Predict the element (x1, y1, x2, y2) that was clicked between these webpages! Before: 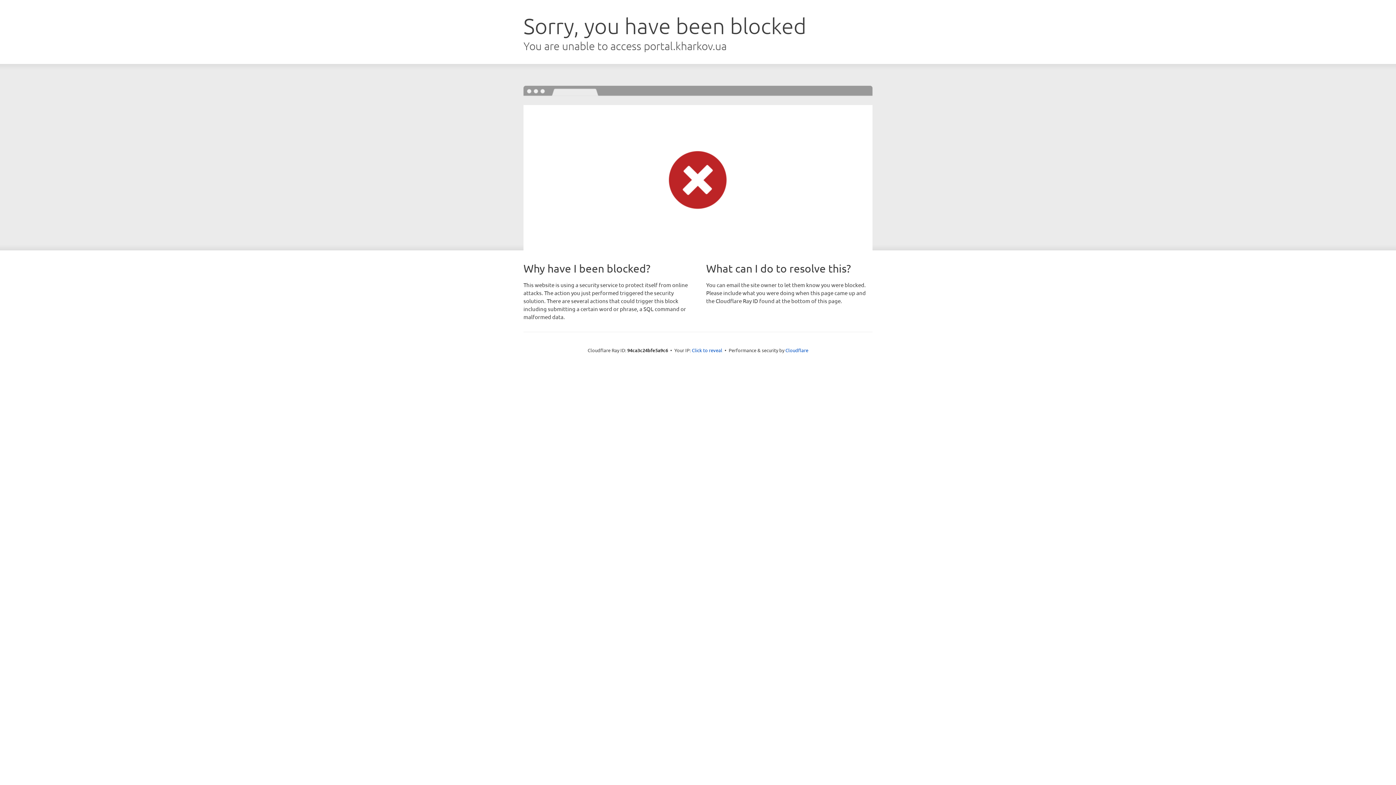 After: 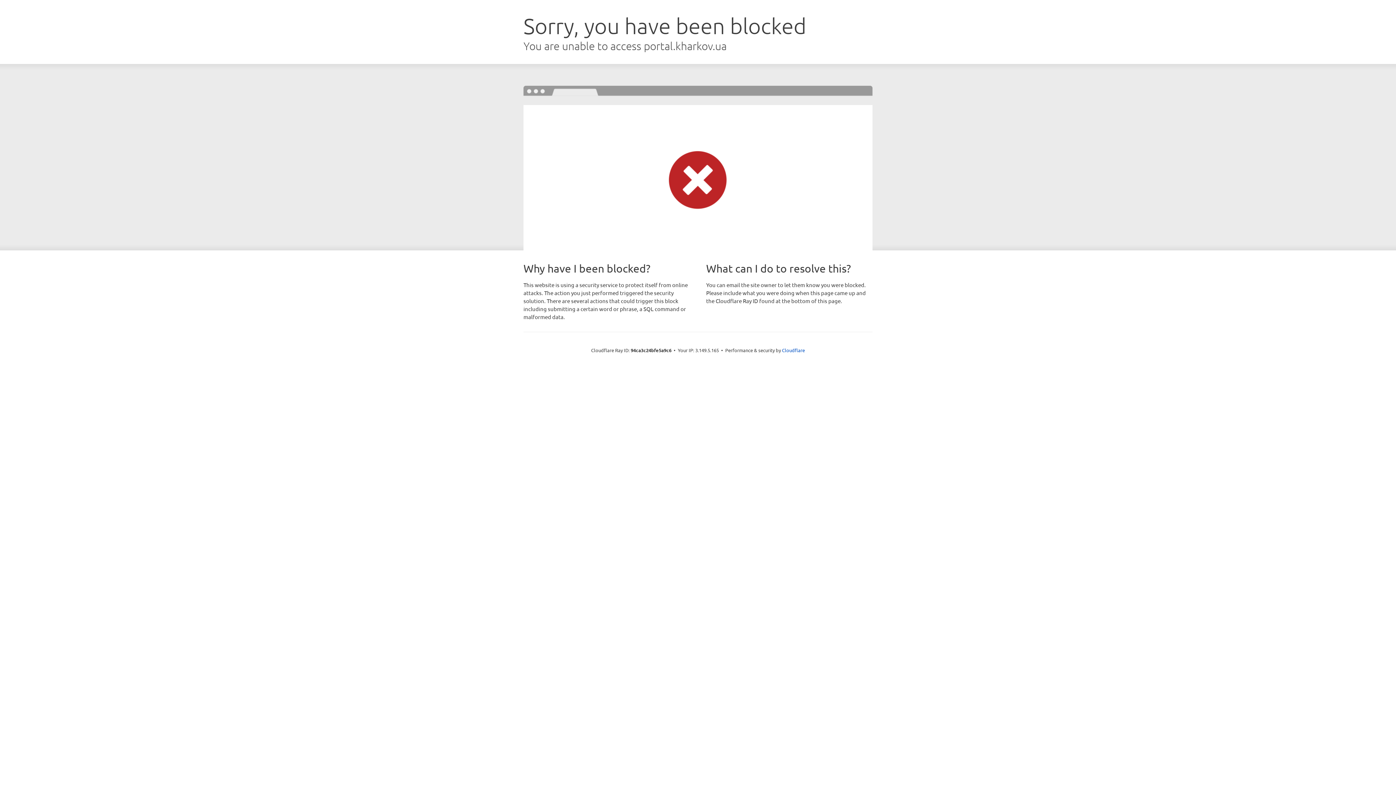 Action: bbox: (692, 346, 722, 353) label: Click to reveal